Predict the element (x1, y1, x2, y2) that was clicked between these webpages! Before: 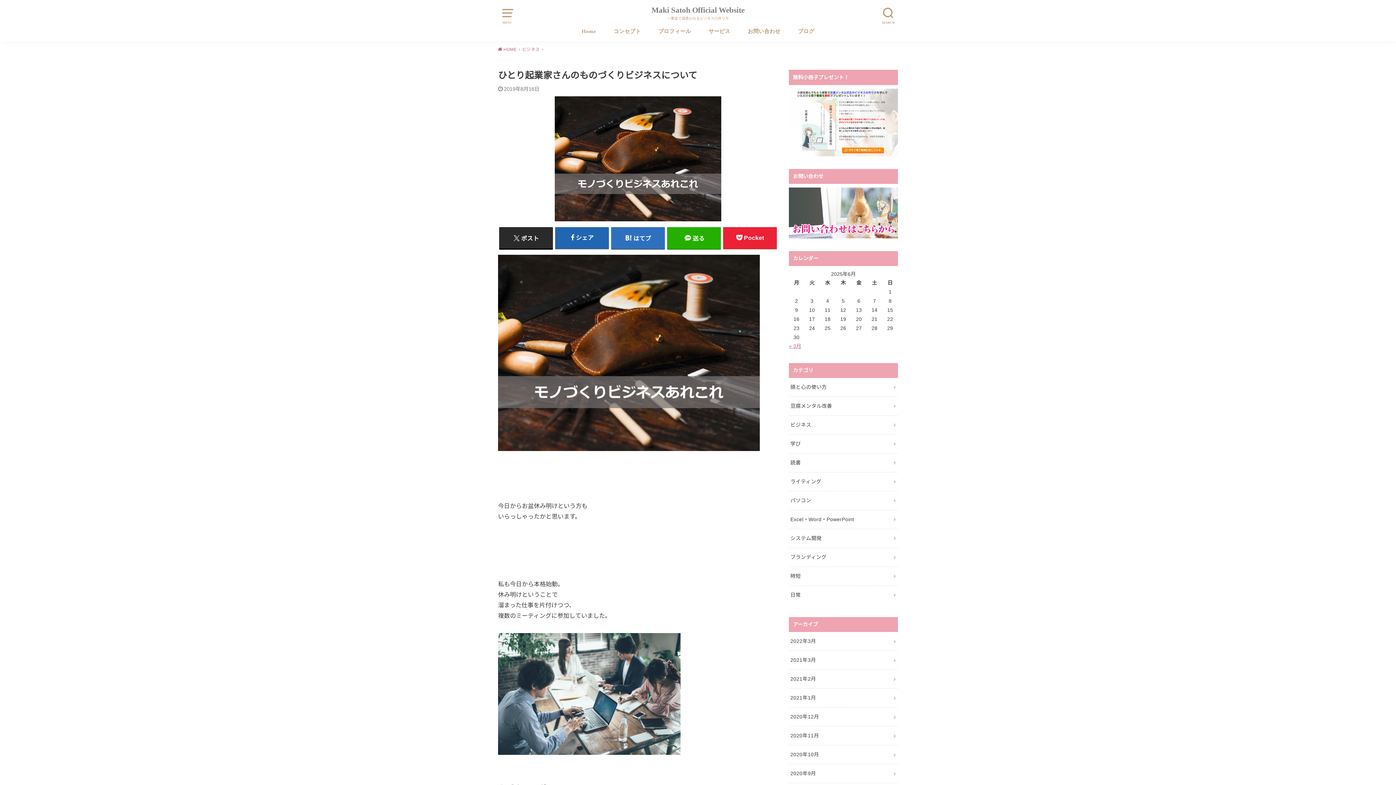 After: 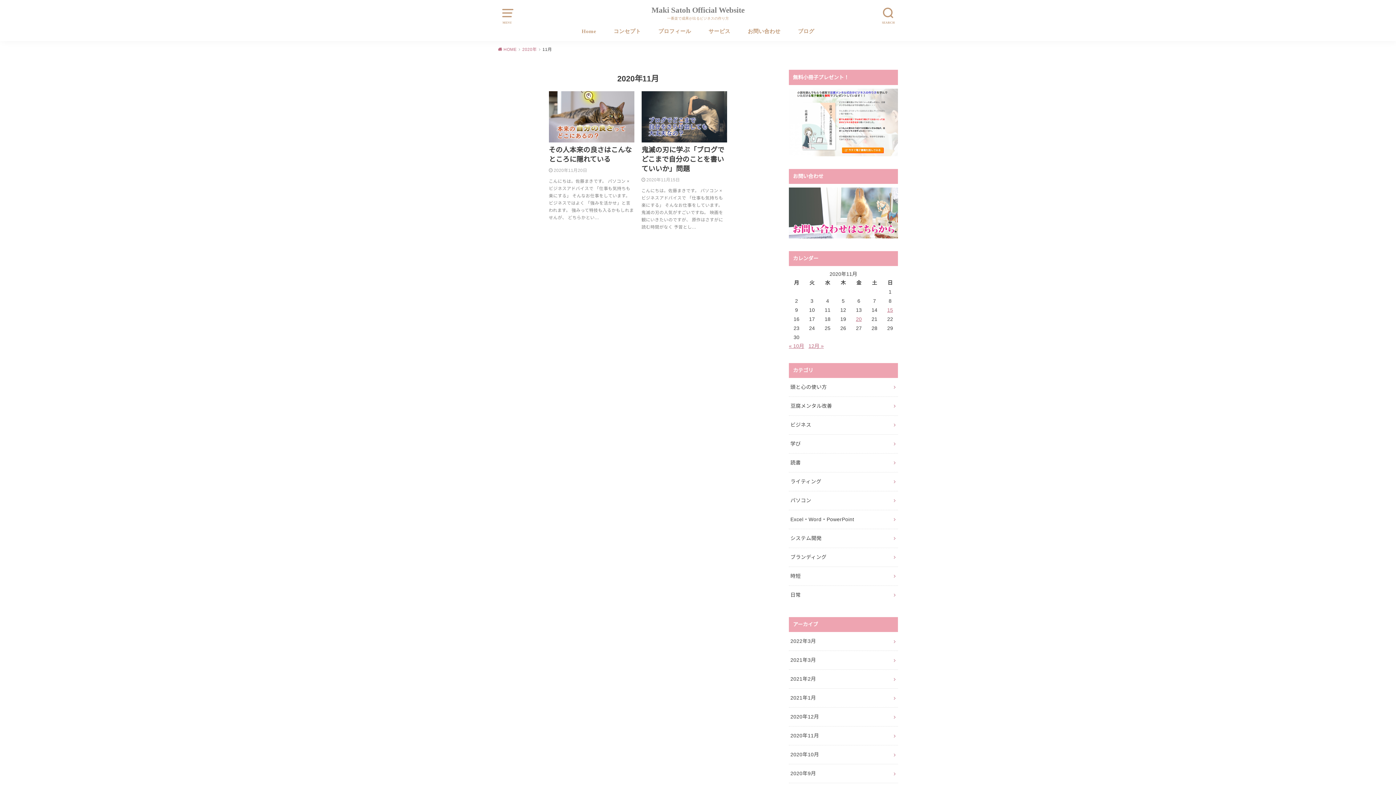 Action: bbox: (789, 726, 898, 745) label: 2020年11月